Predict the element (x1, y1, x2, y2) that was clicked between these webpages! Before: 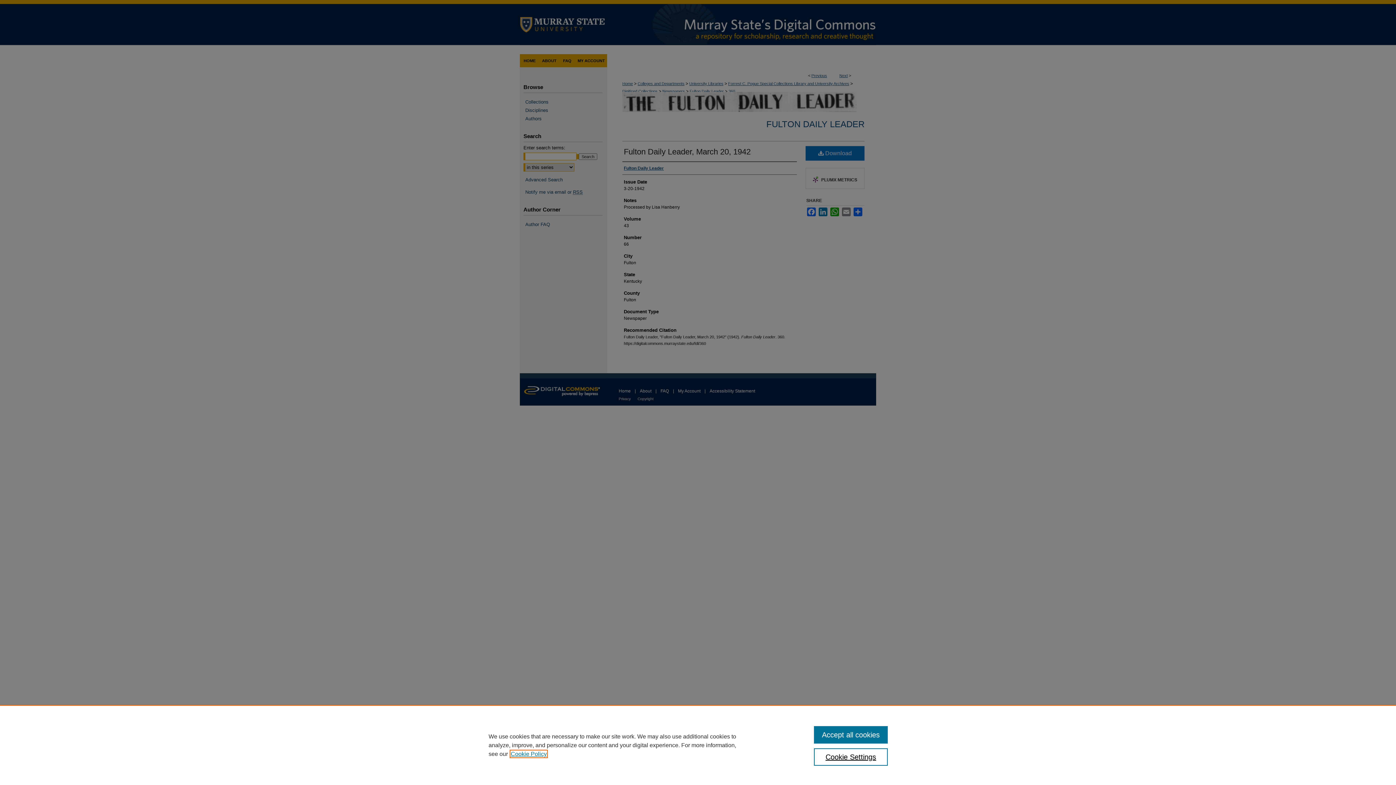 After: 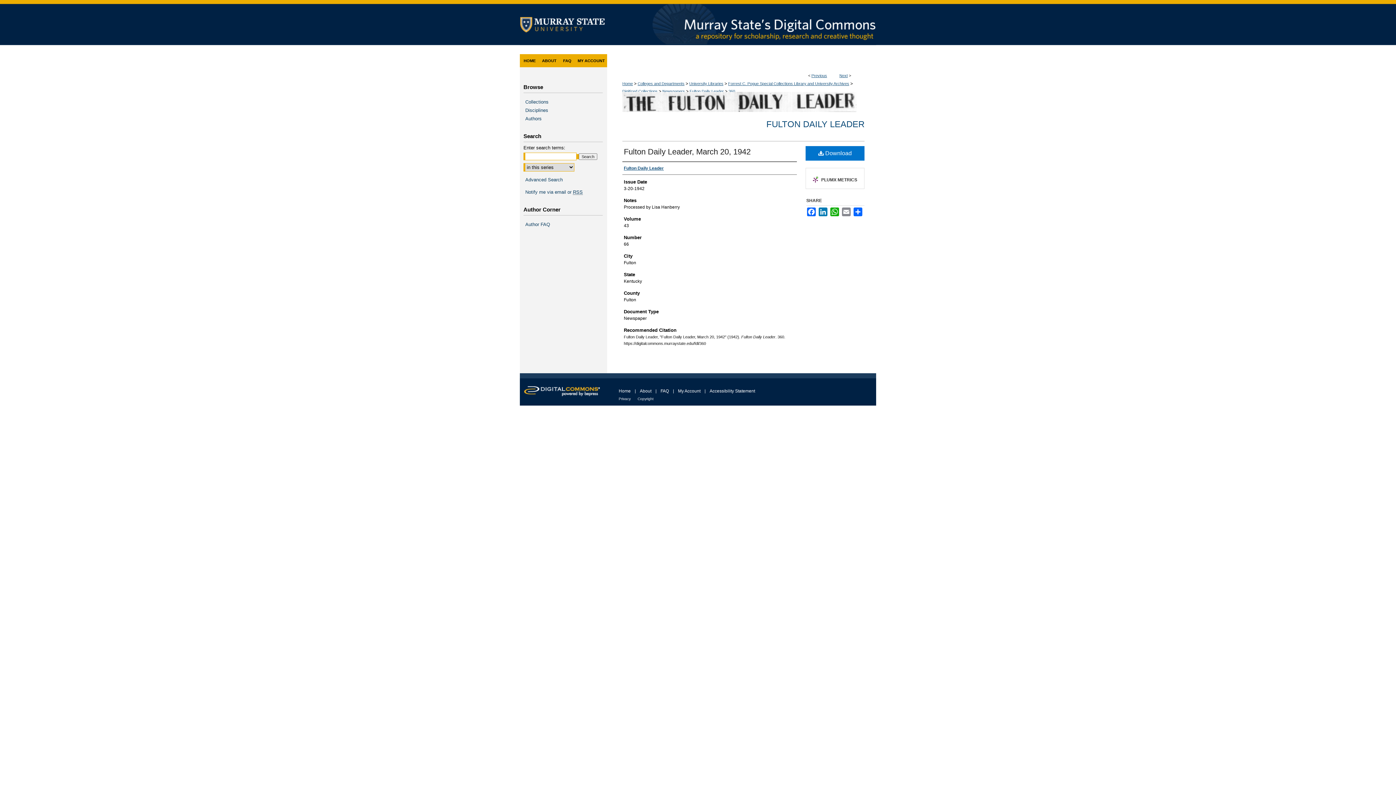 Action: bbox: (814, 726, 887, 744) label: Accept all cookies